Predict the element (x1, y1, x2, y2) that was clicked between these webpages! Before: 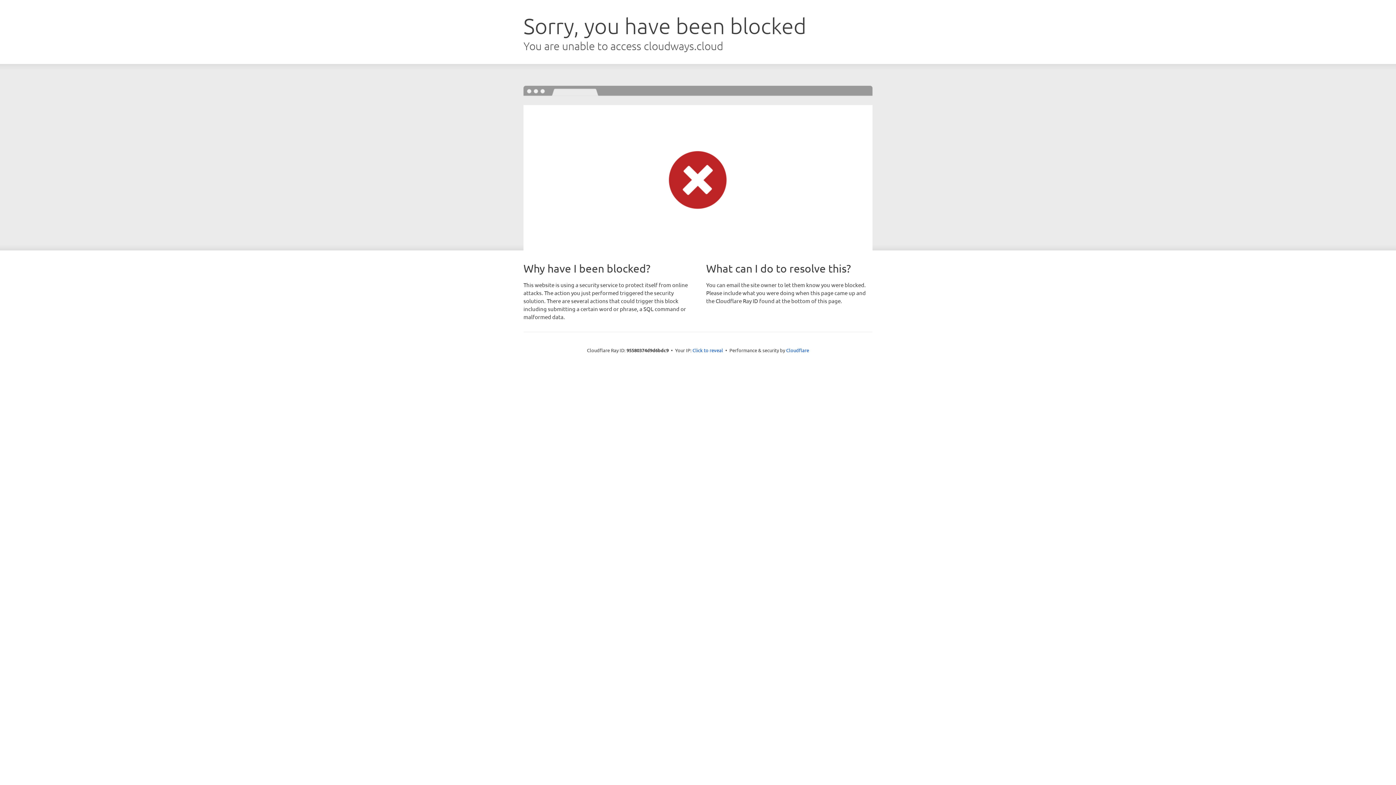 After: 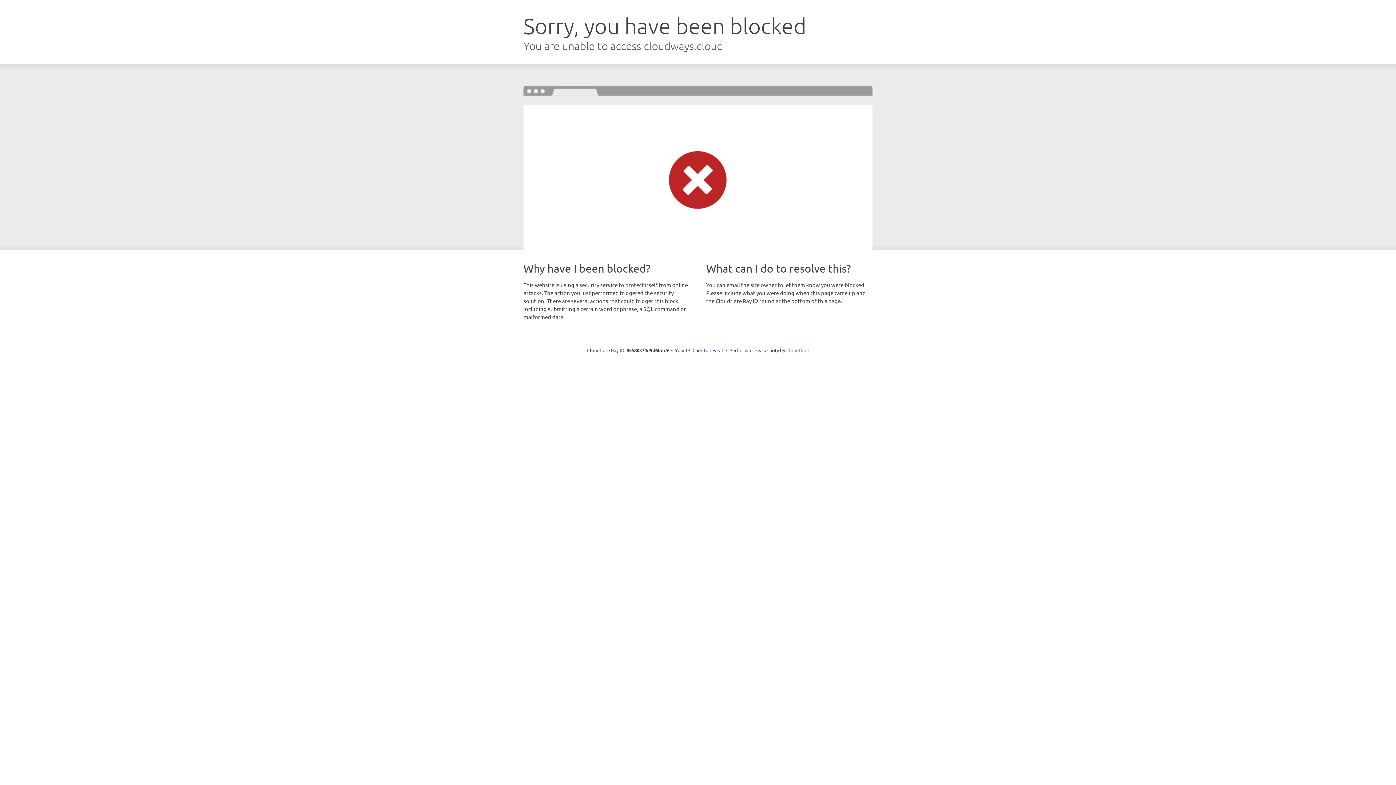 Action: label: Cloudflare bbox: (786, 347, 809, 353)